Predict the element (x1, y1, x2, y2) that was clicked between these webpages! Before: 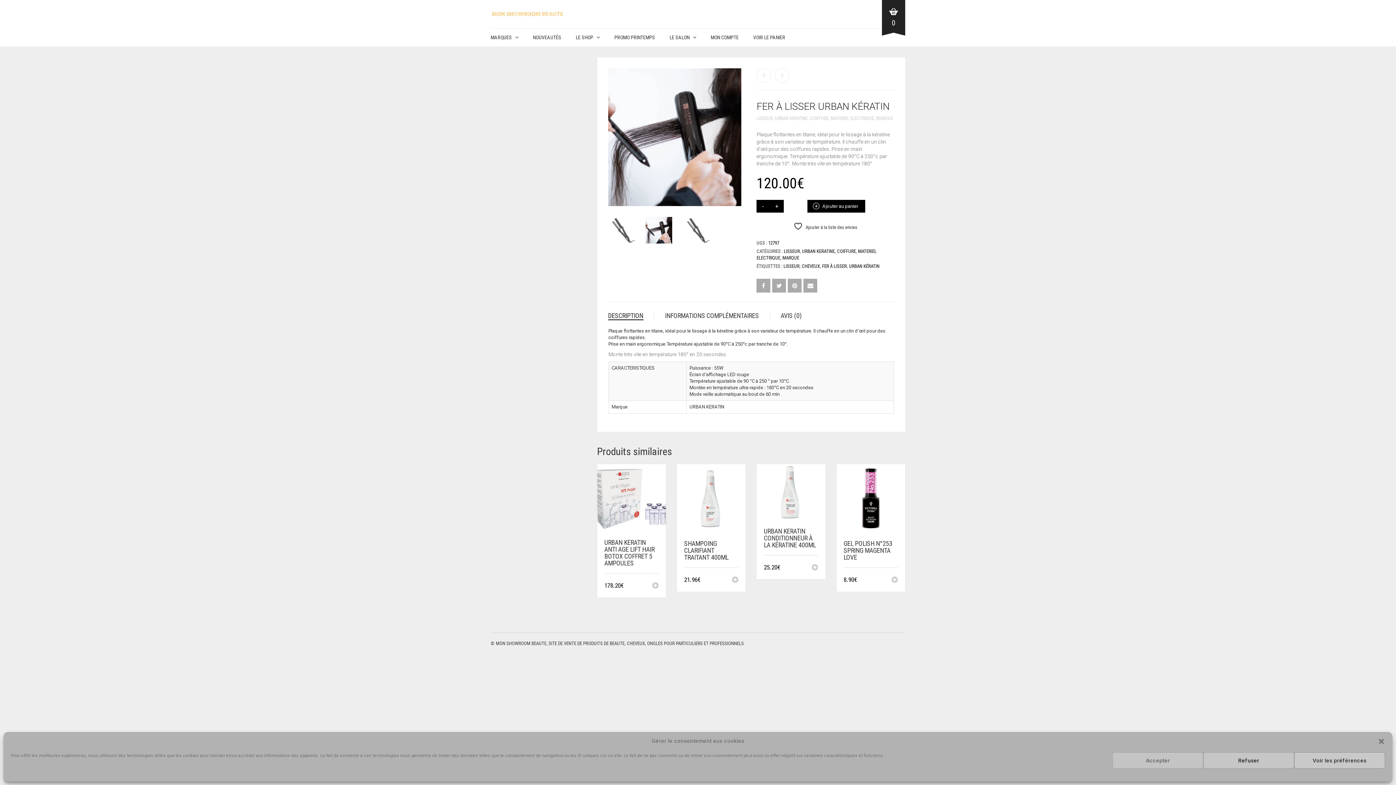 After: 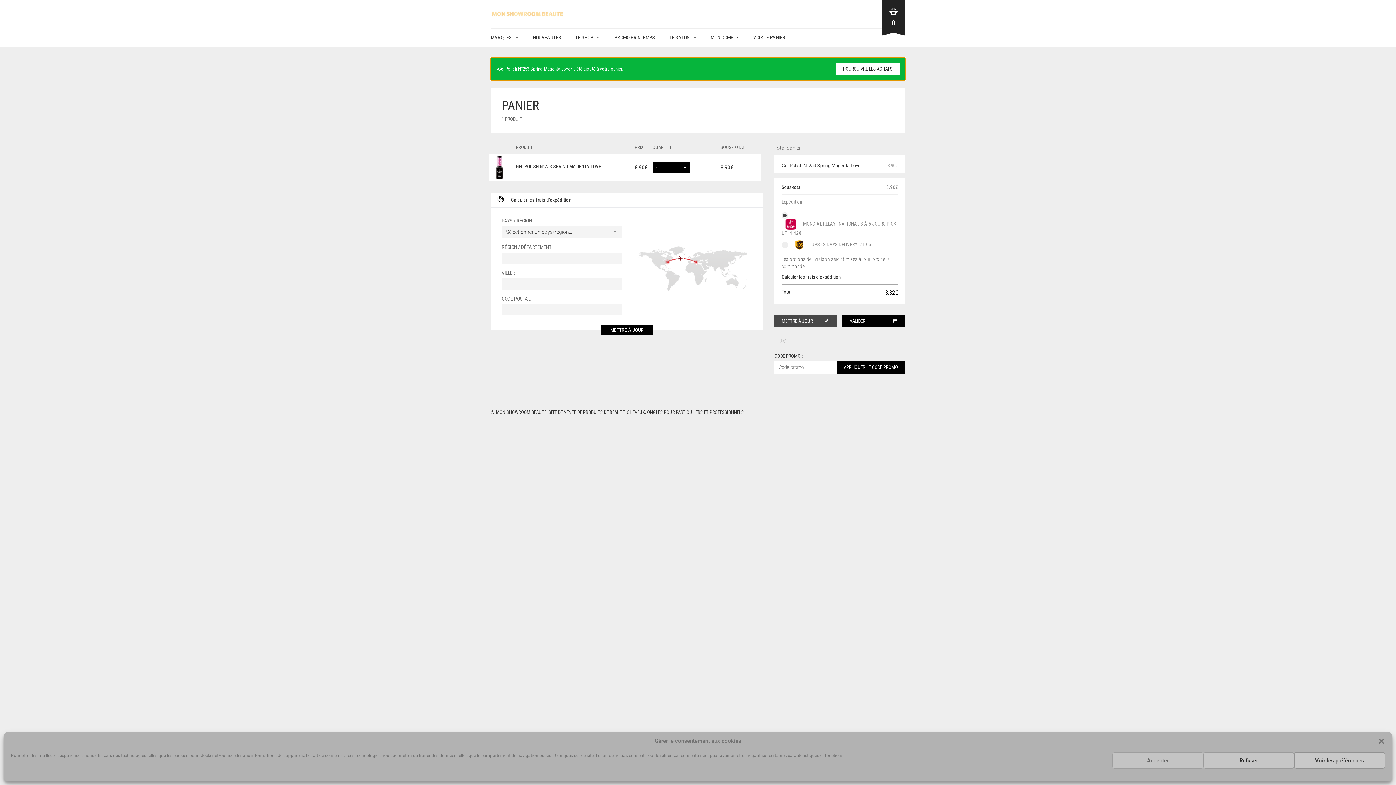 Action: label: Ajouter au panier : “Gel Polish N°253 Spring Magenta Love” bbox: (891, 576, 898, 584)